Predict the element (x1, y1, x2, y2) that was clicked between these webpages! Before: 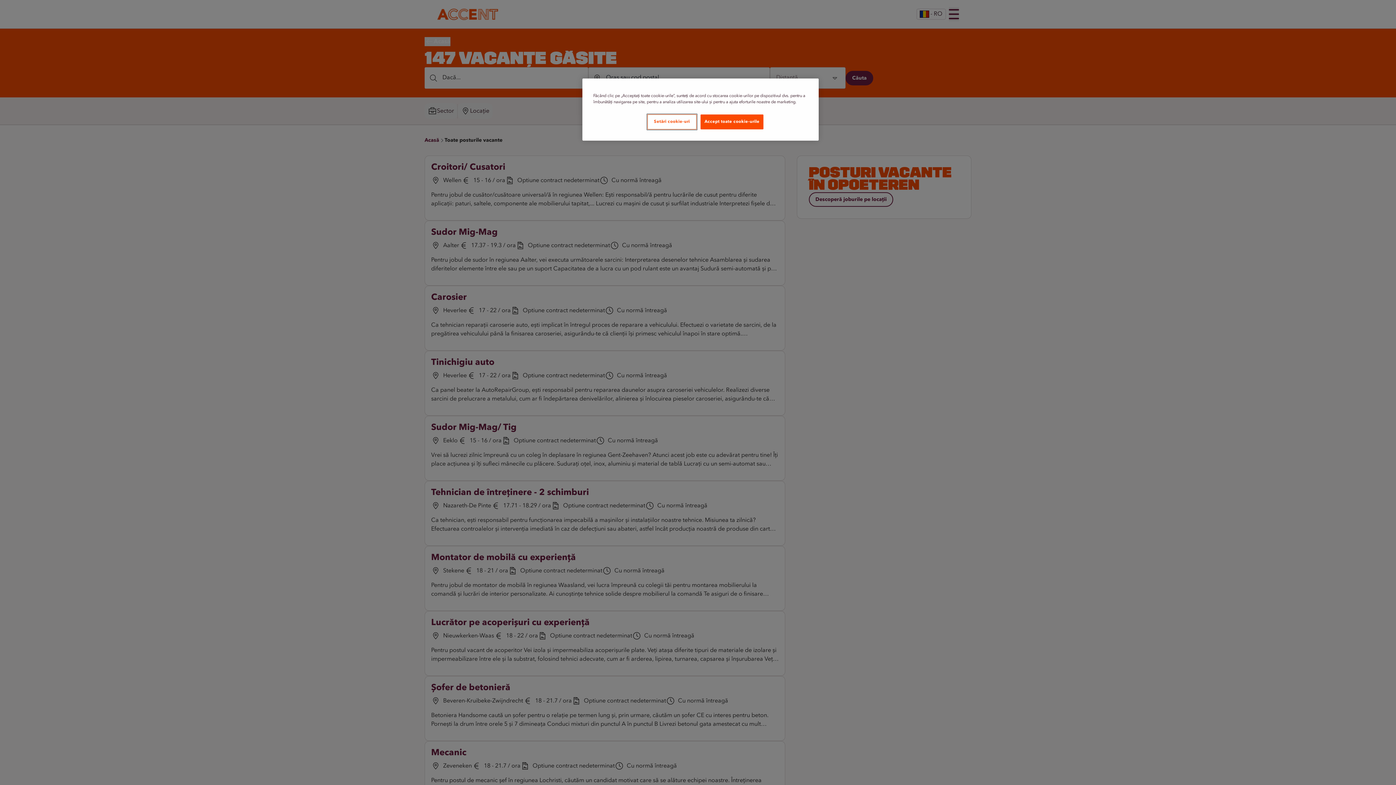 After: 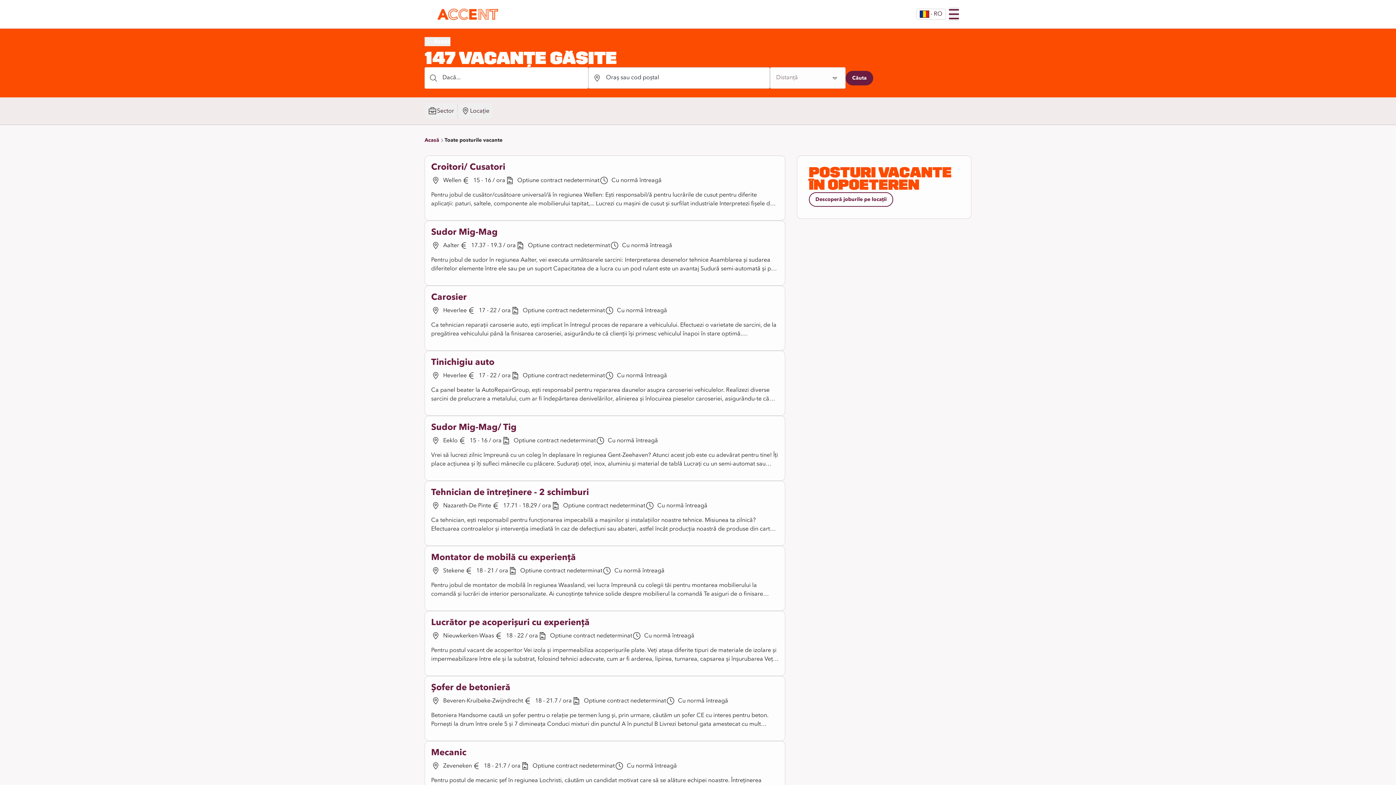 Action: label: Accept toate cookie-urile bbox: (700, 114, 763, 129)